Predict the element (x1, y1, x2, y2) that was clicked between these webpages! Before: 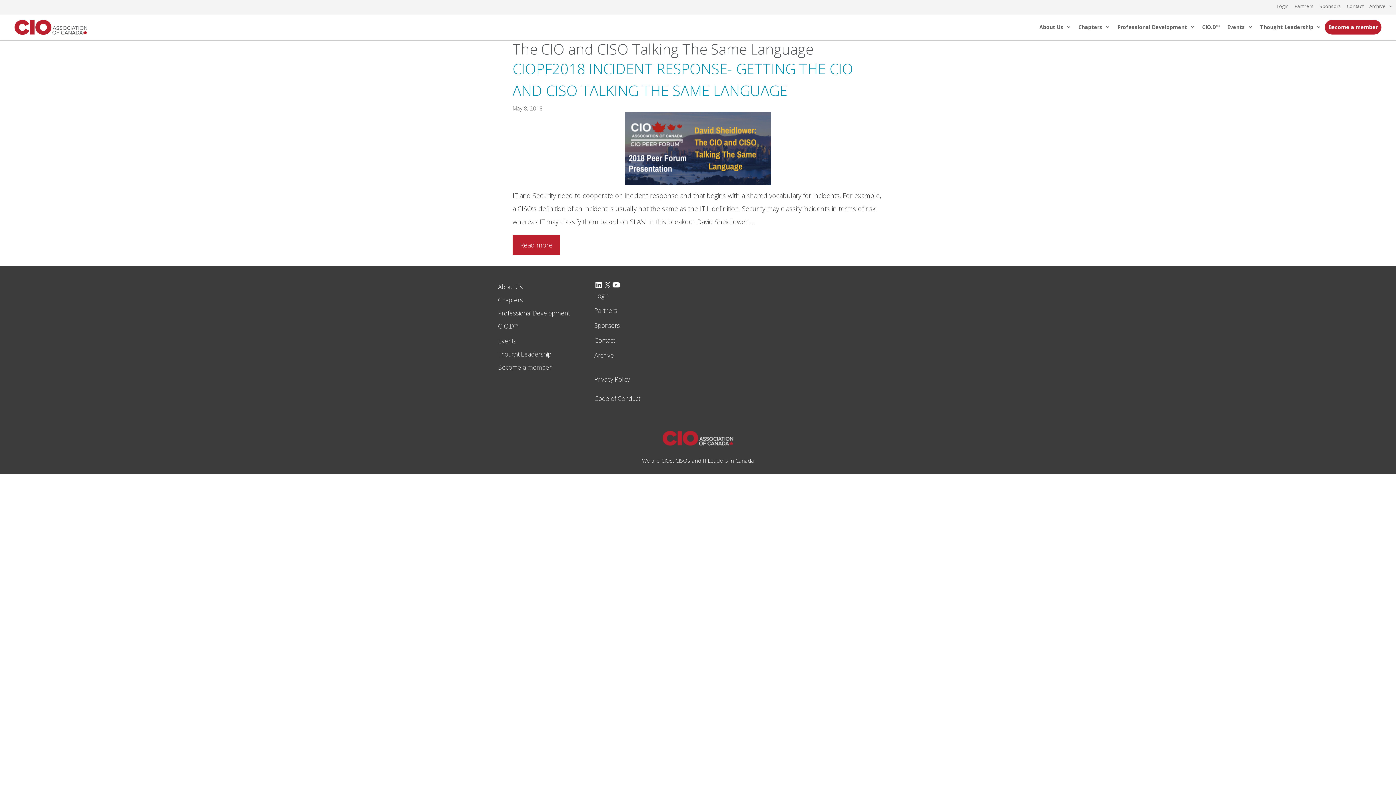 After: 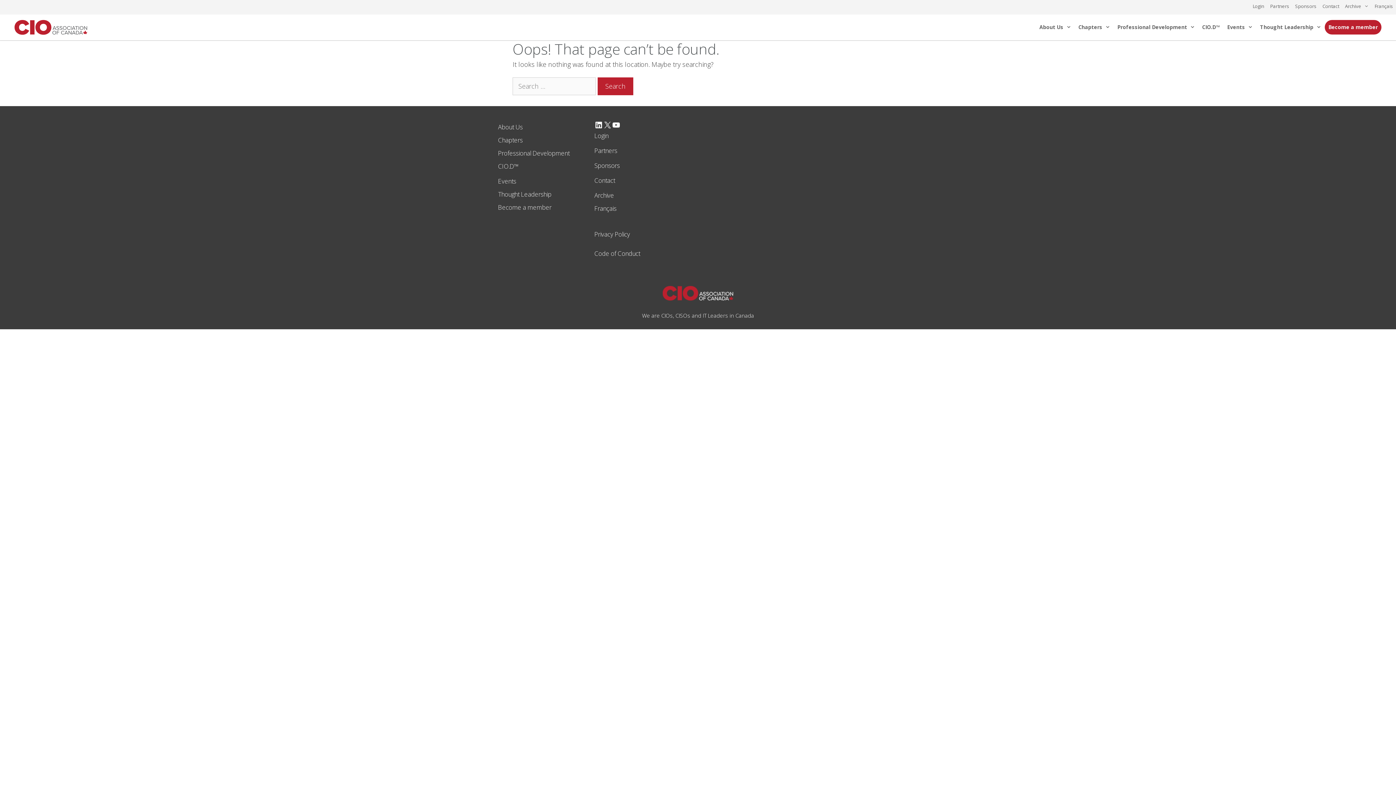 Action: bbox: (498, 309, 569, 317) label: Professional Development